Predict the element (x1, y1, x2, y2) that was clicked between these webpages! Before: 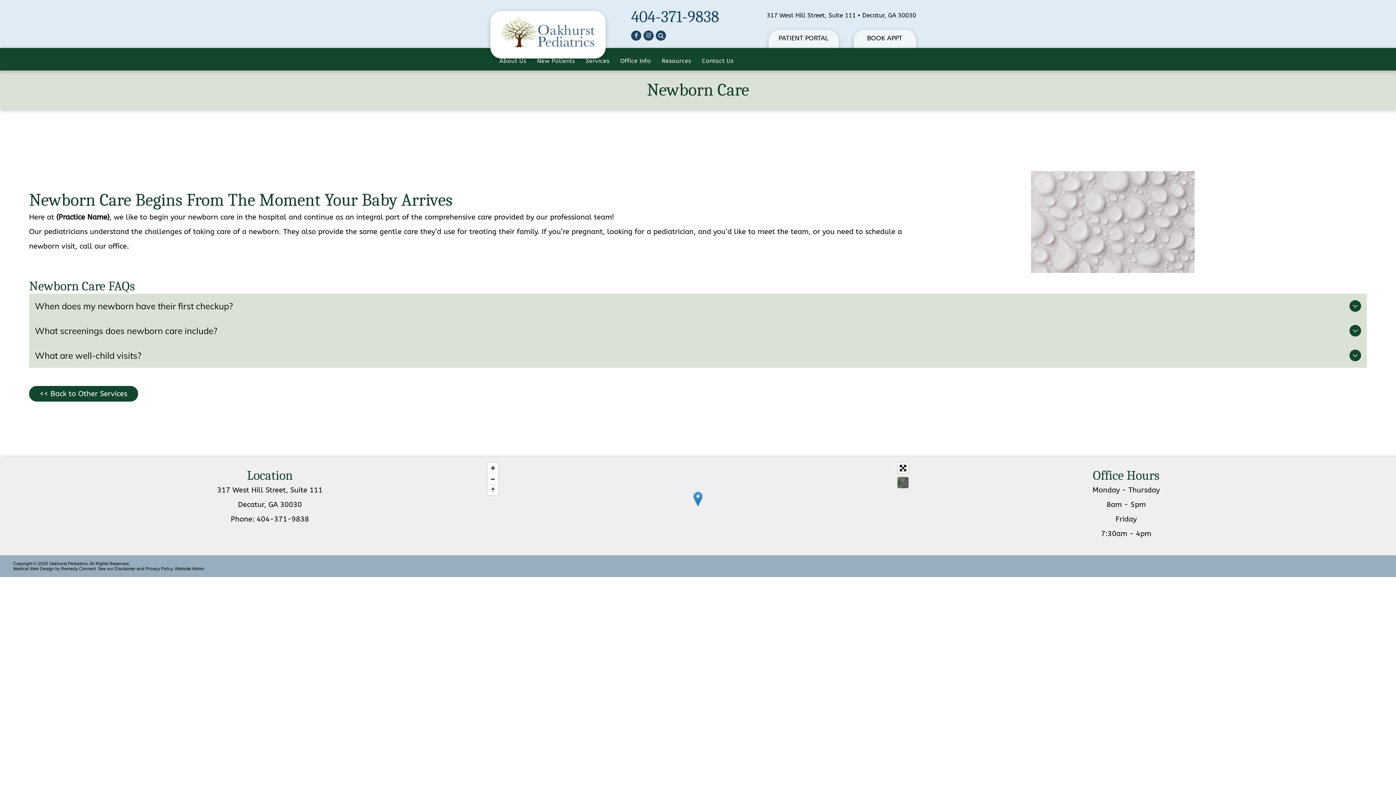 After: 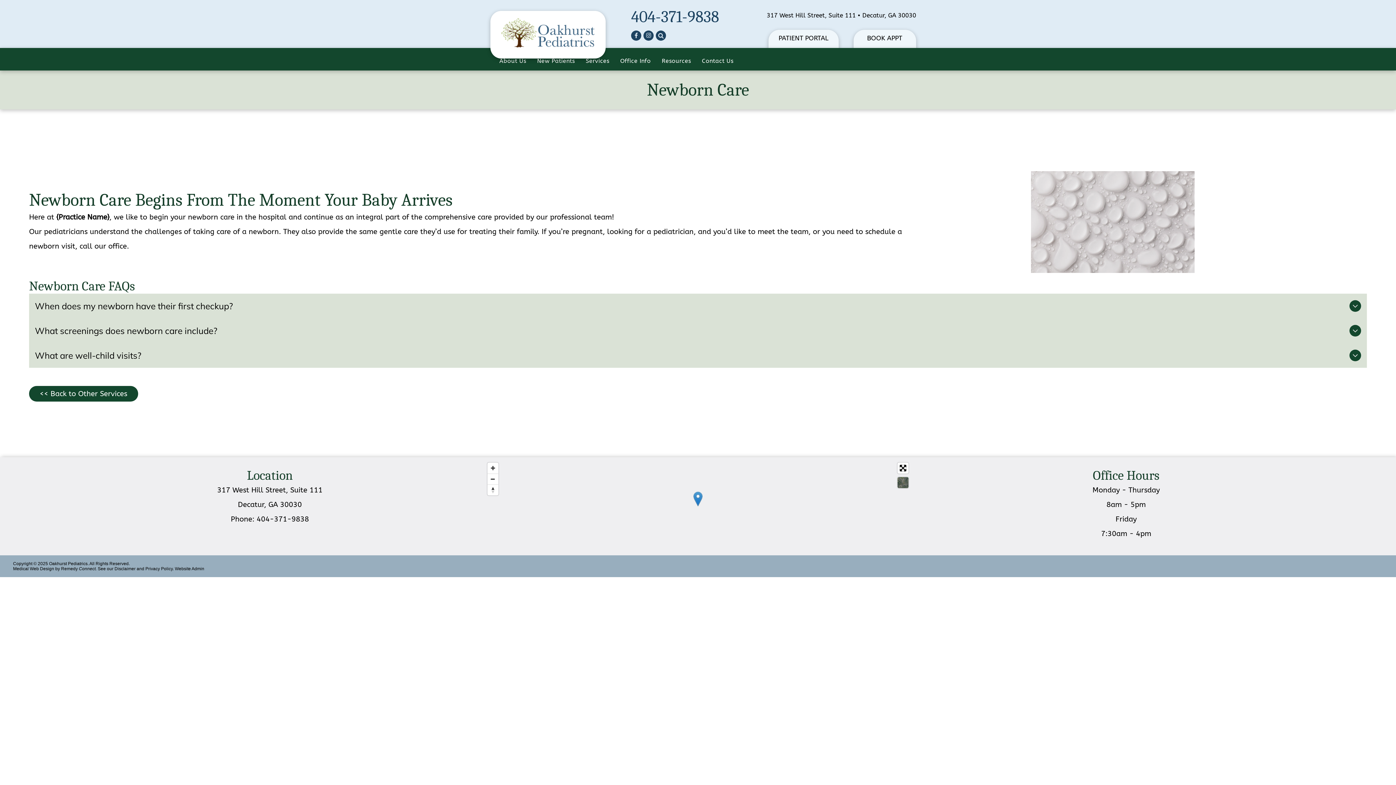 Action: label: 404-371-9838 bbox: (256, 515, 309, 523)